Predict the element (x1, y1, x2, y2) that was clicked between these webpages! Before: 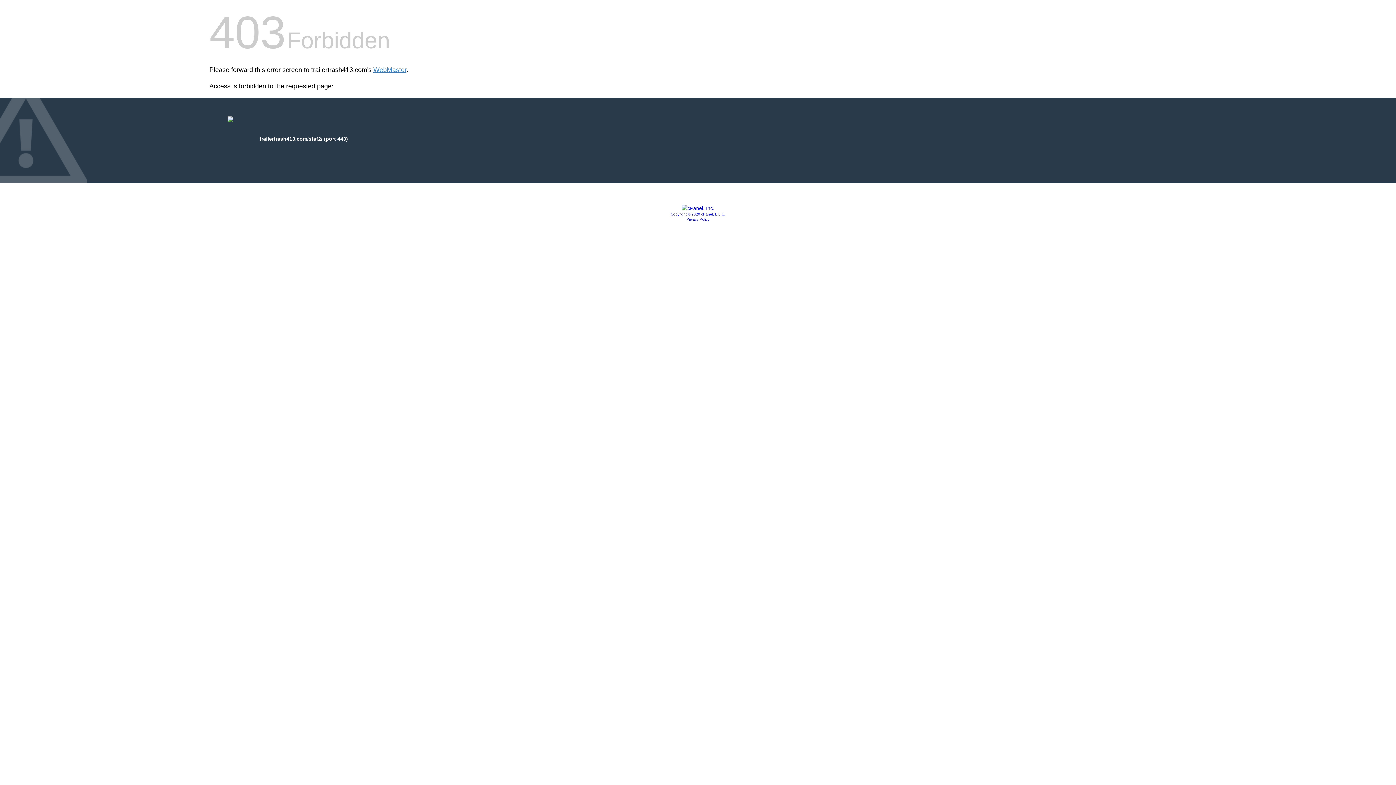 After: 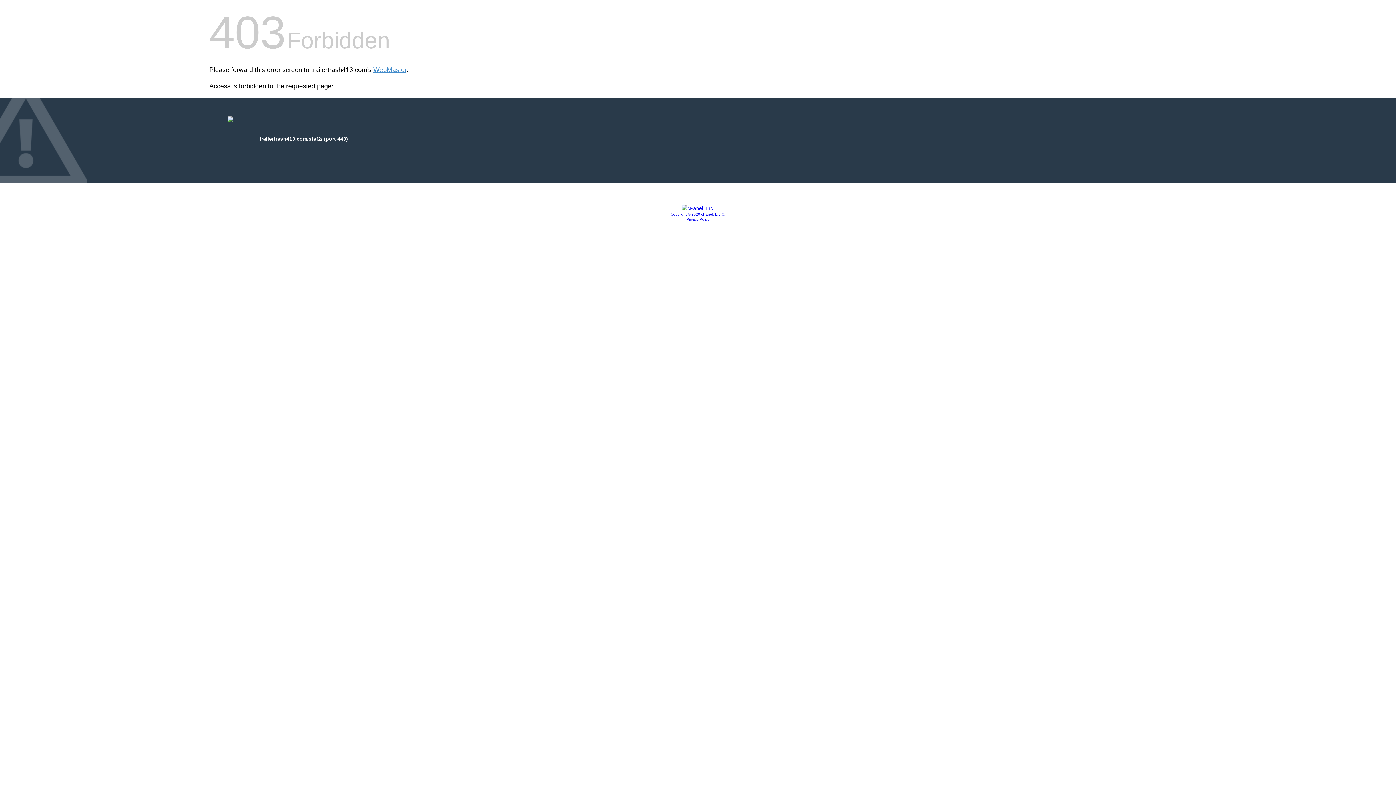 Action: bbox: (670, 212, 725, 216) label: Copyright © 2020 cPanel, L.L.C.